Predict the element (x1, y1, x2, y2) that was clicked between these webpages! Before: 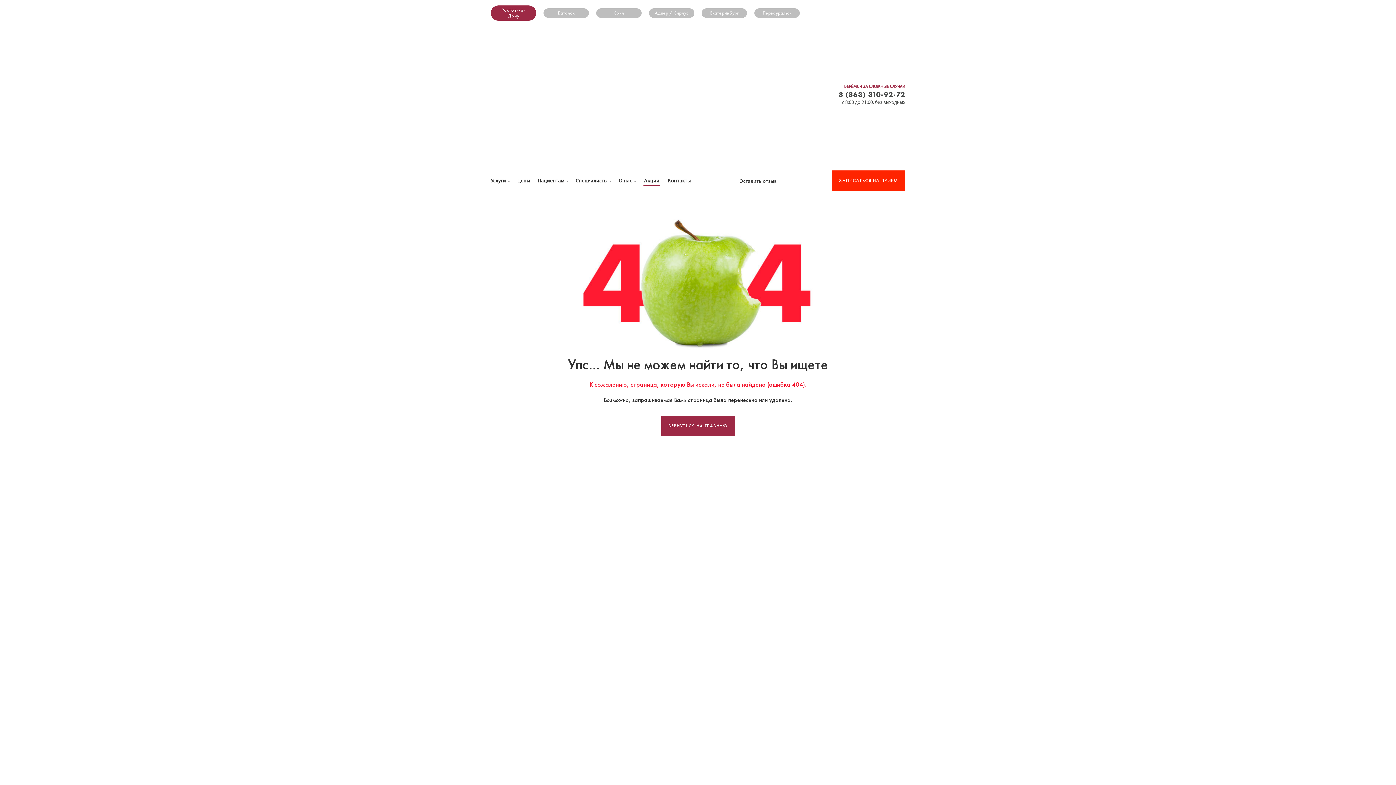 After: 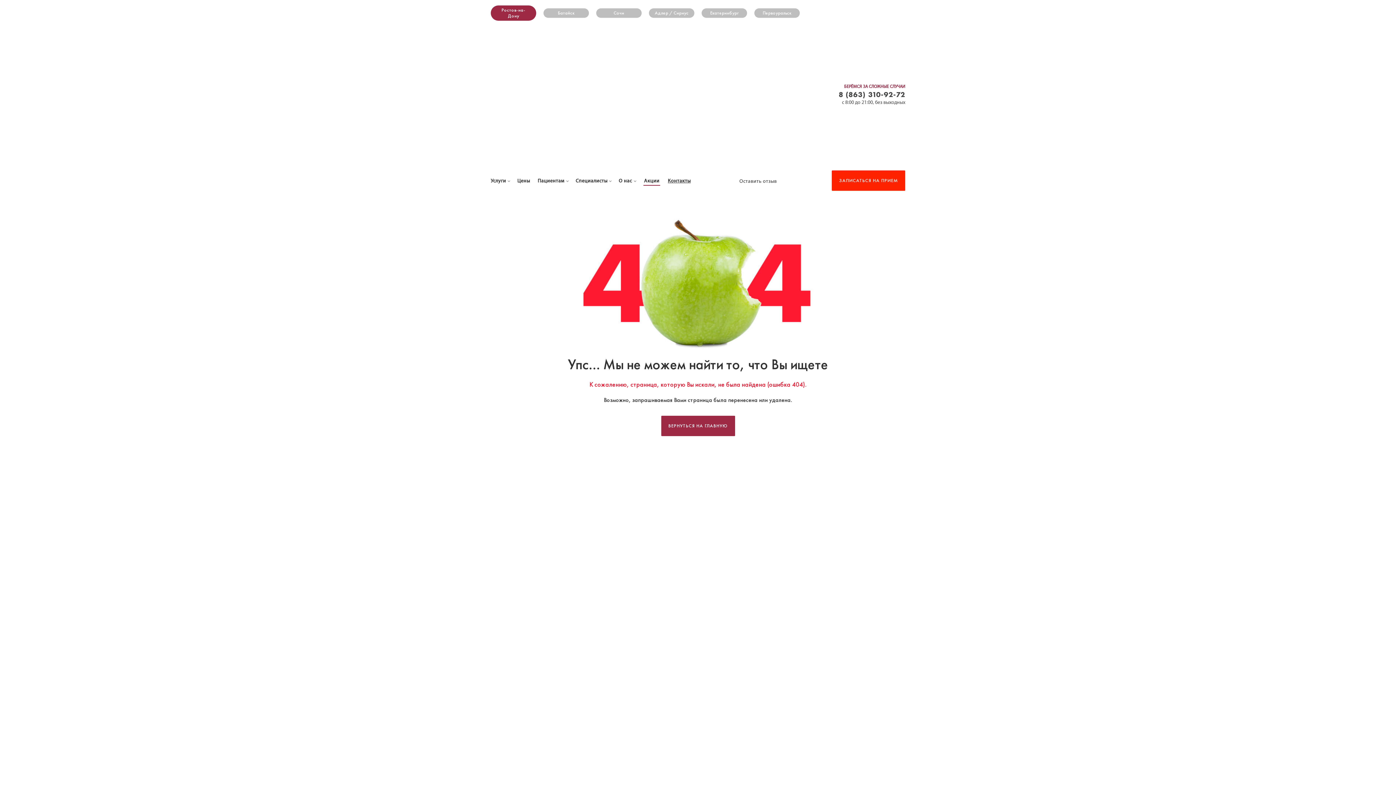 Action: bbox: (796, 88, 809, 101)